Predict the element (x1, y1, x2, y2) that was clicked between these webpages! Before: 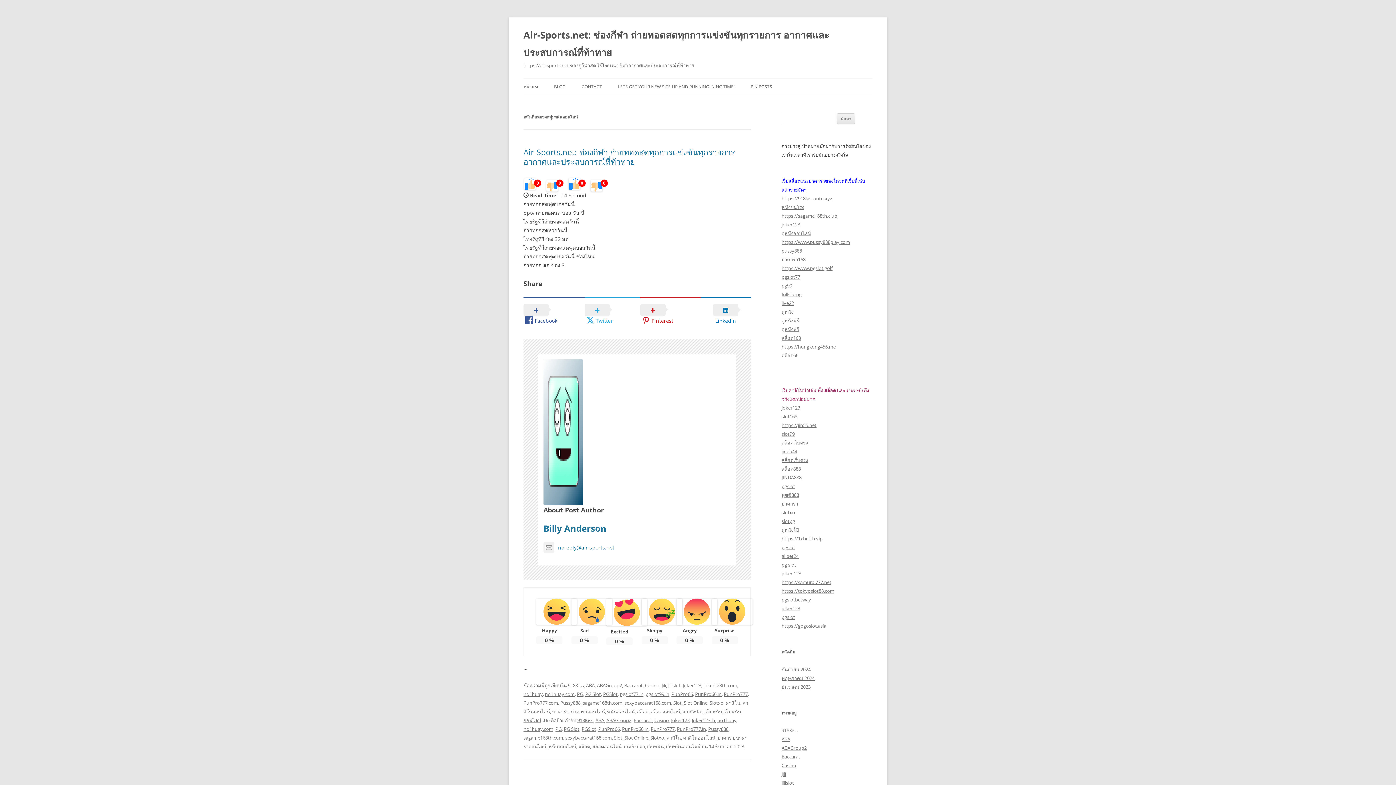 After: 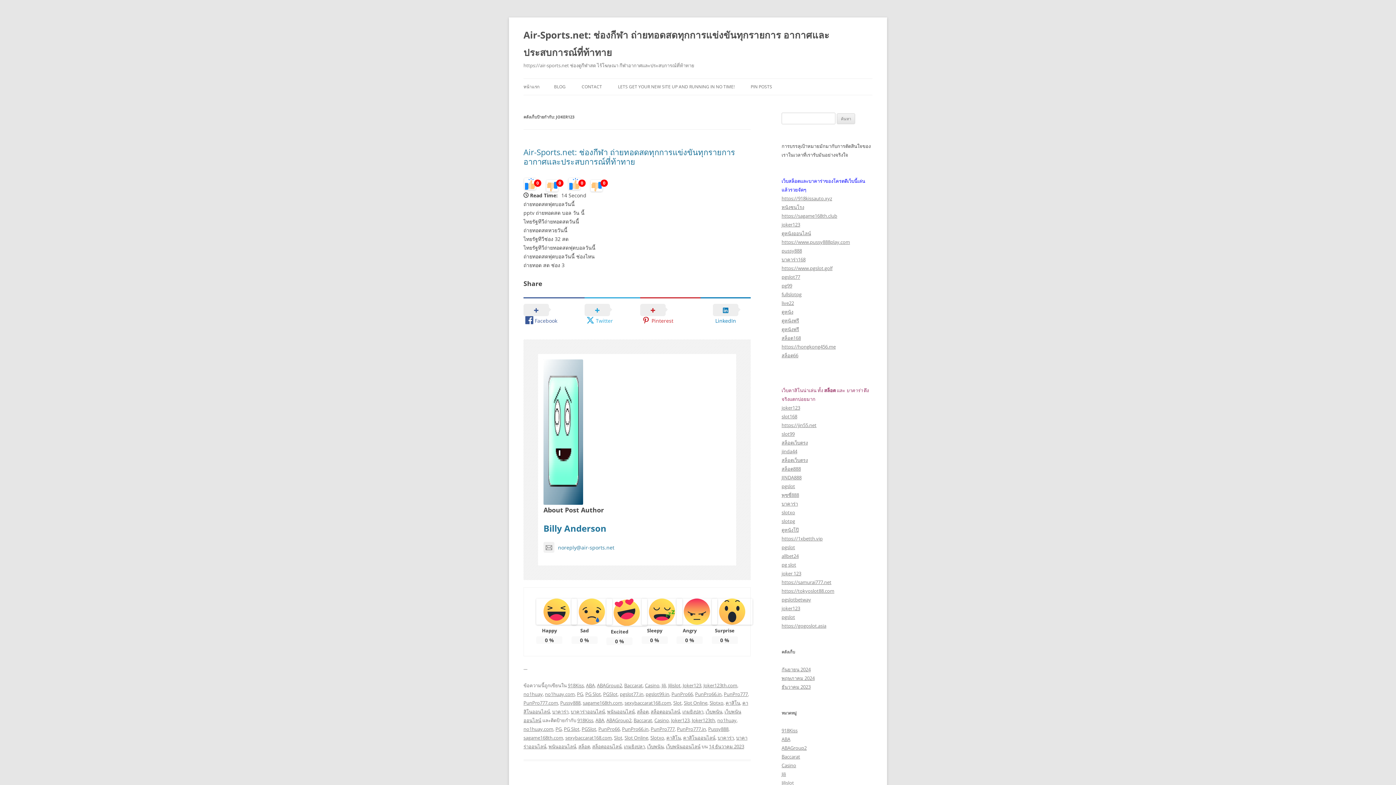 Action: label: Joker123 bbox: (671, 717, 689, 723)